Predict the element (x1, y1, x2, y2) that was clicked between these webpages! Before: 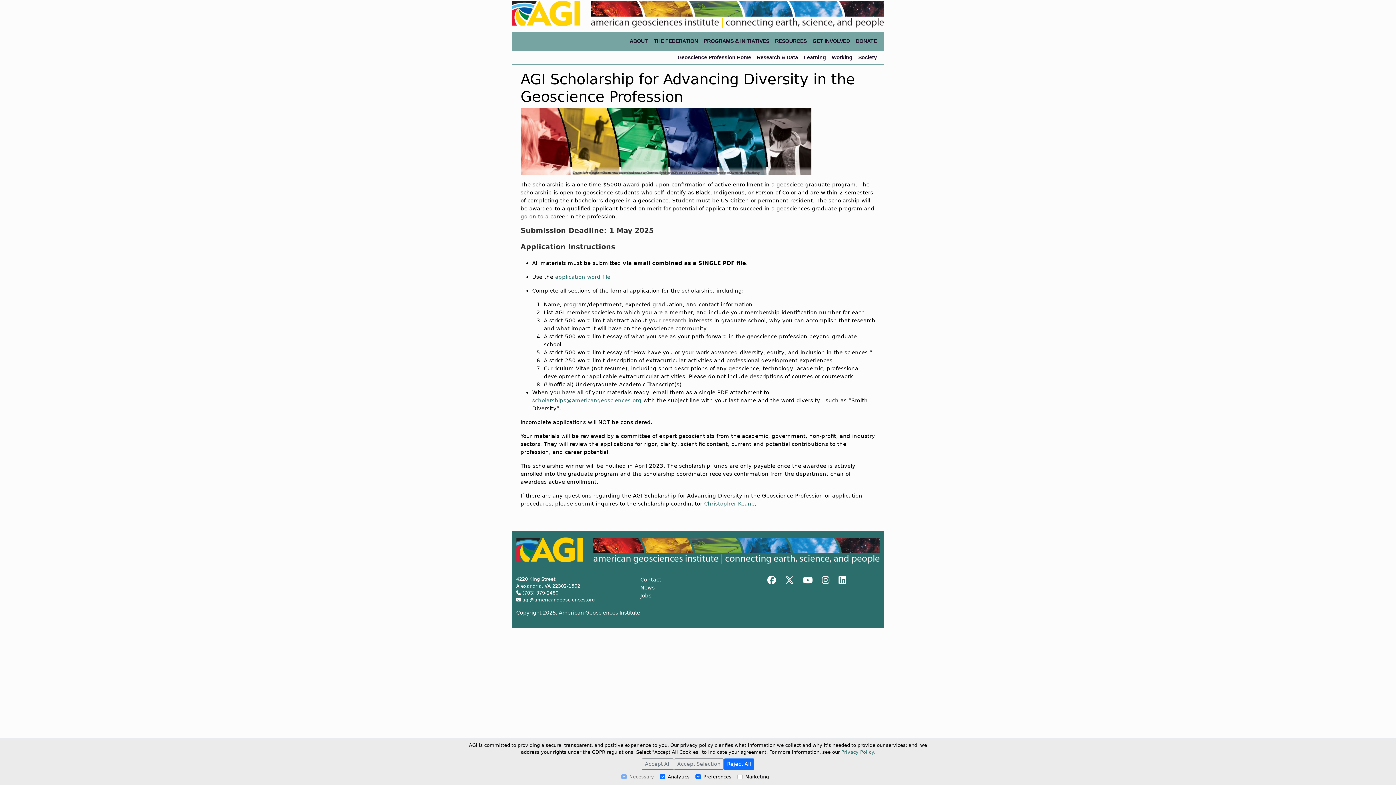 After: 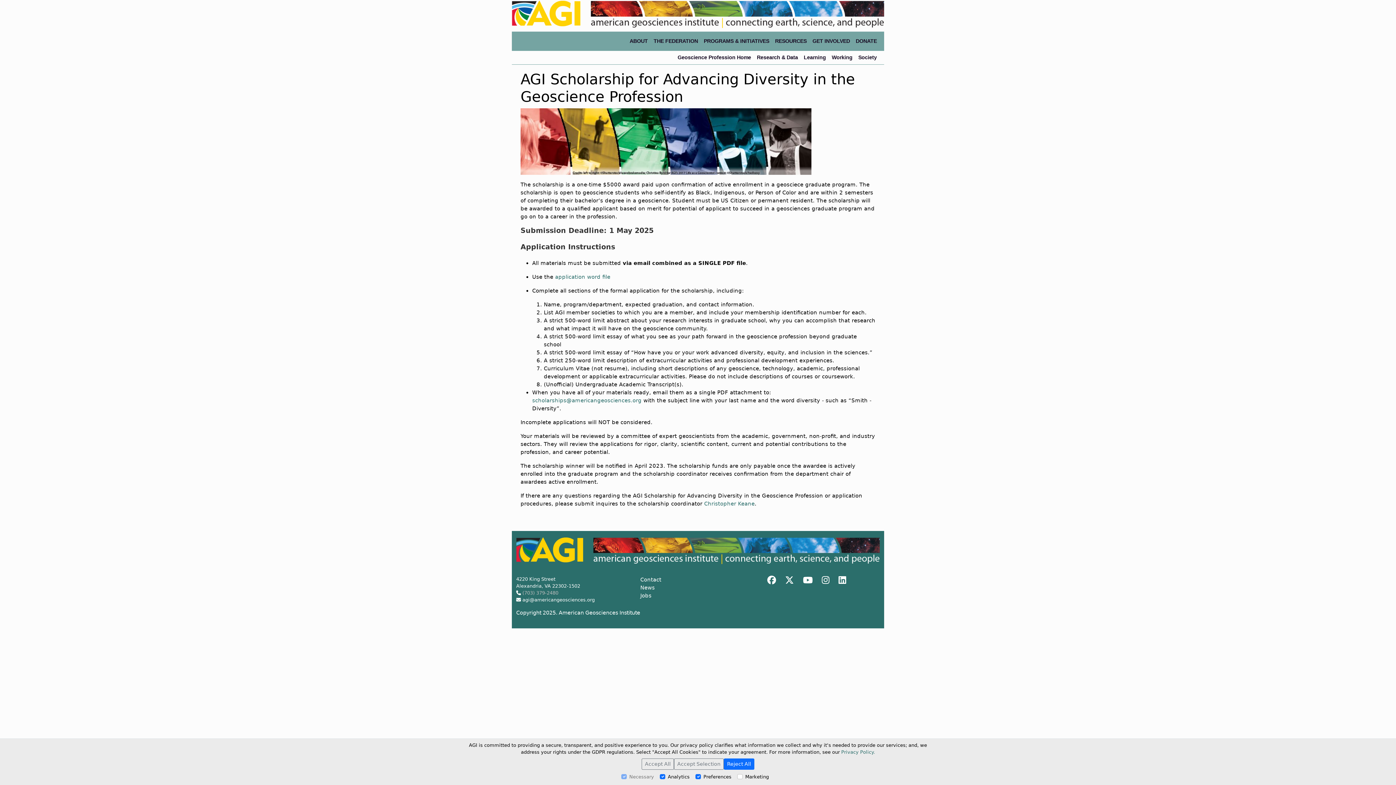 Action: bbox: (522, 590, 558, 596) label: (703) 379-2480